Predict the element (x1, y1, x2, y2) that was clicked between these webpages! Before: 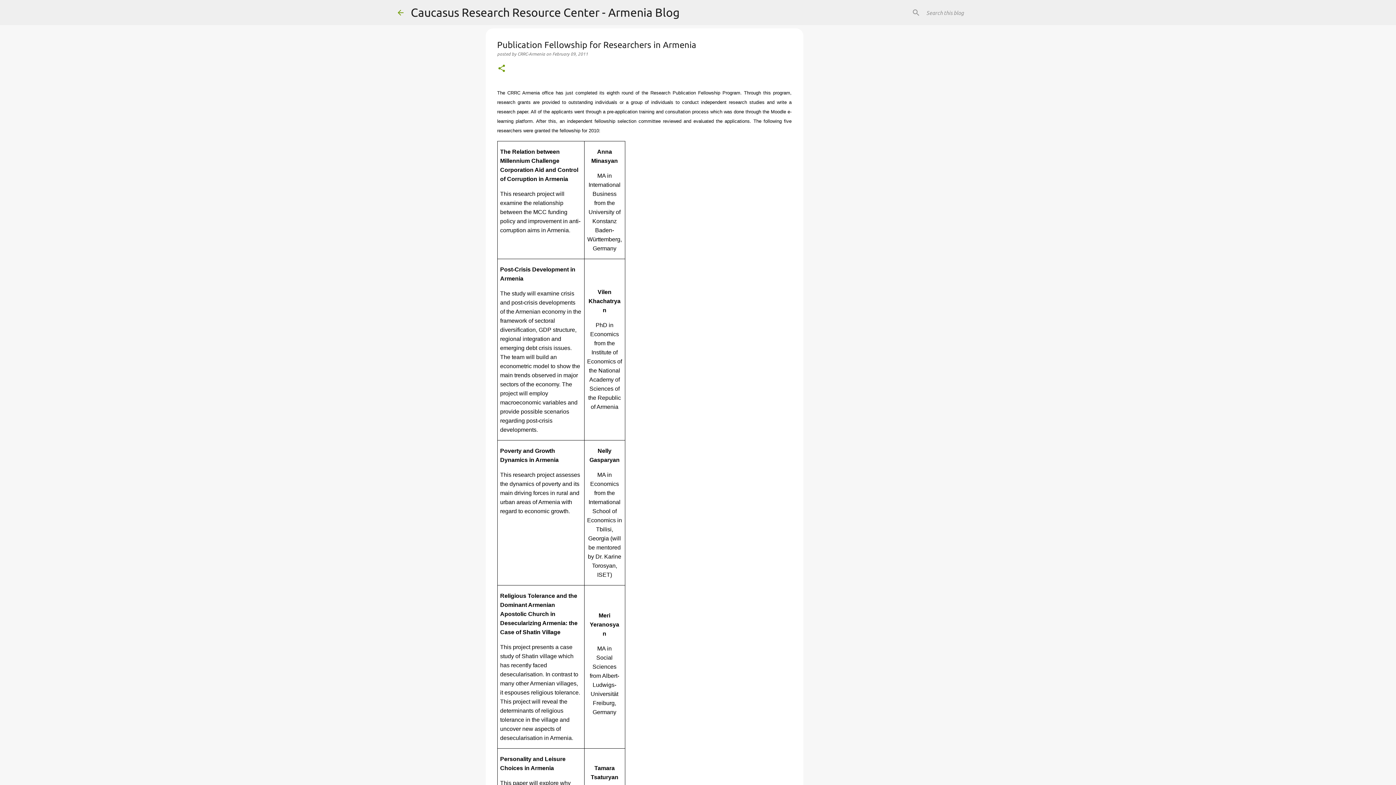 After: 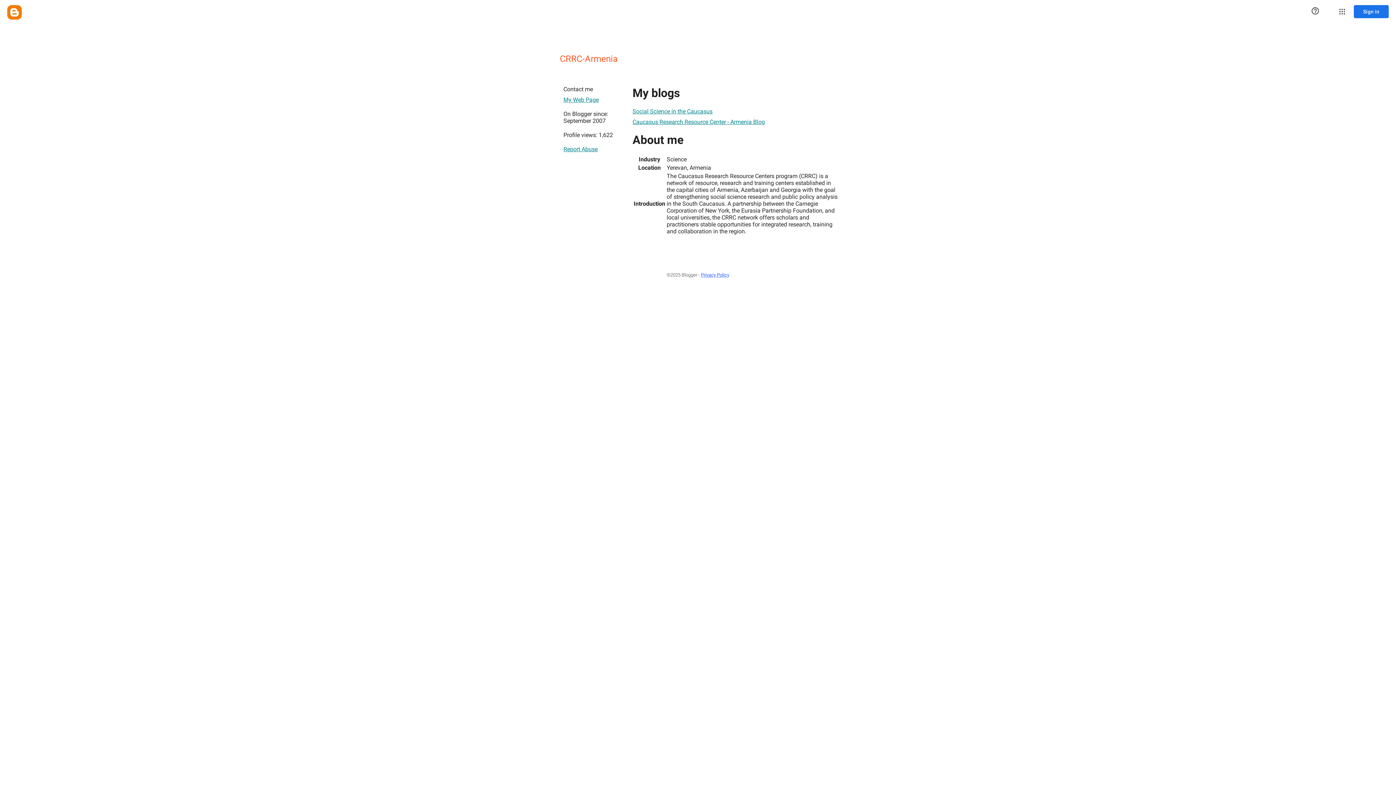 Action: label: CRRC-Armenia  bbox: (517, 51, 546, 56)